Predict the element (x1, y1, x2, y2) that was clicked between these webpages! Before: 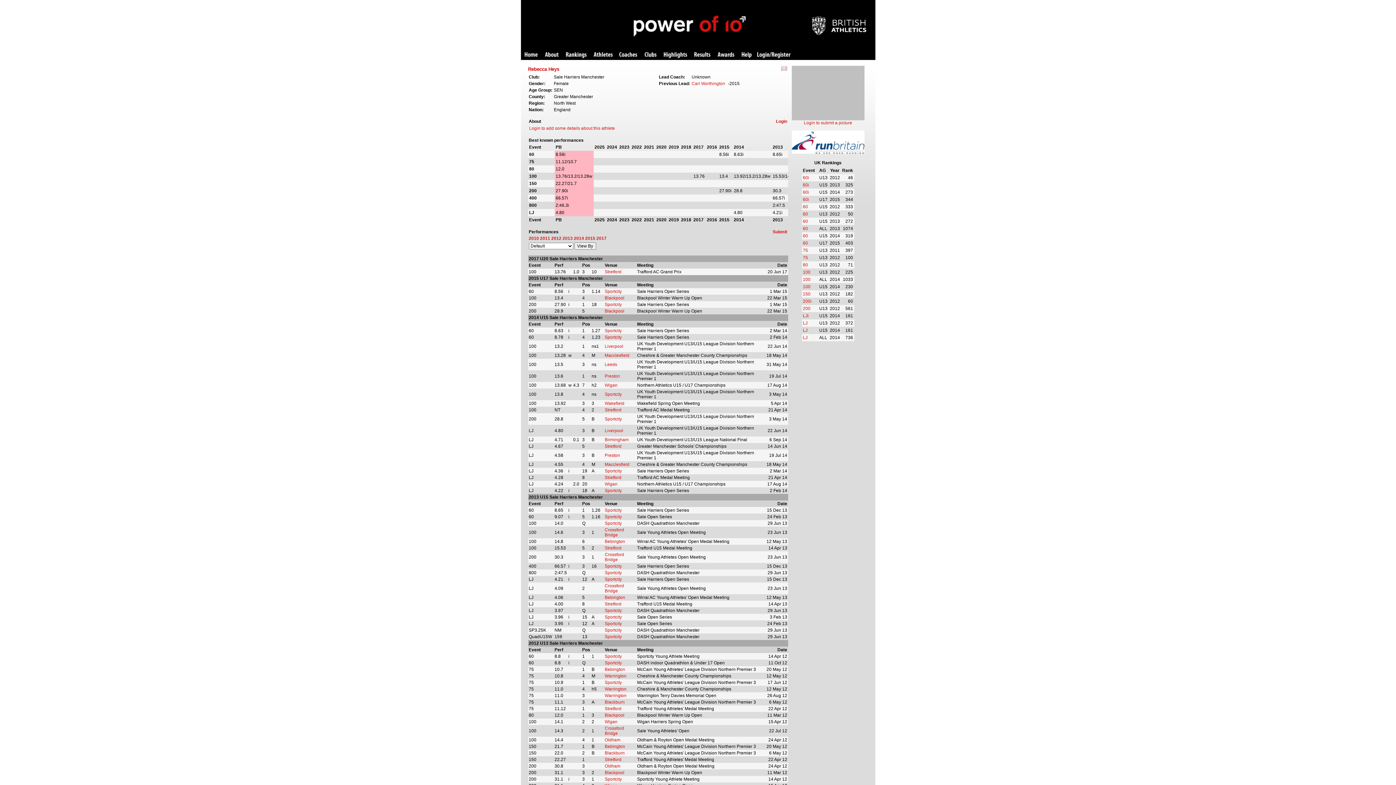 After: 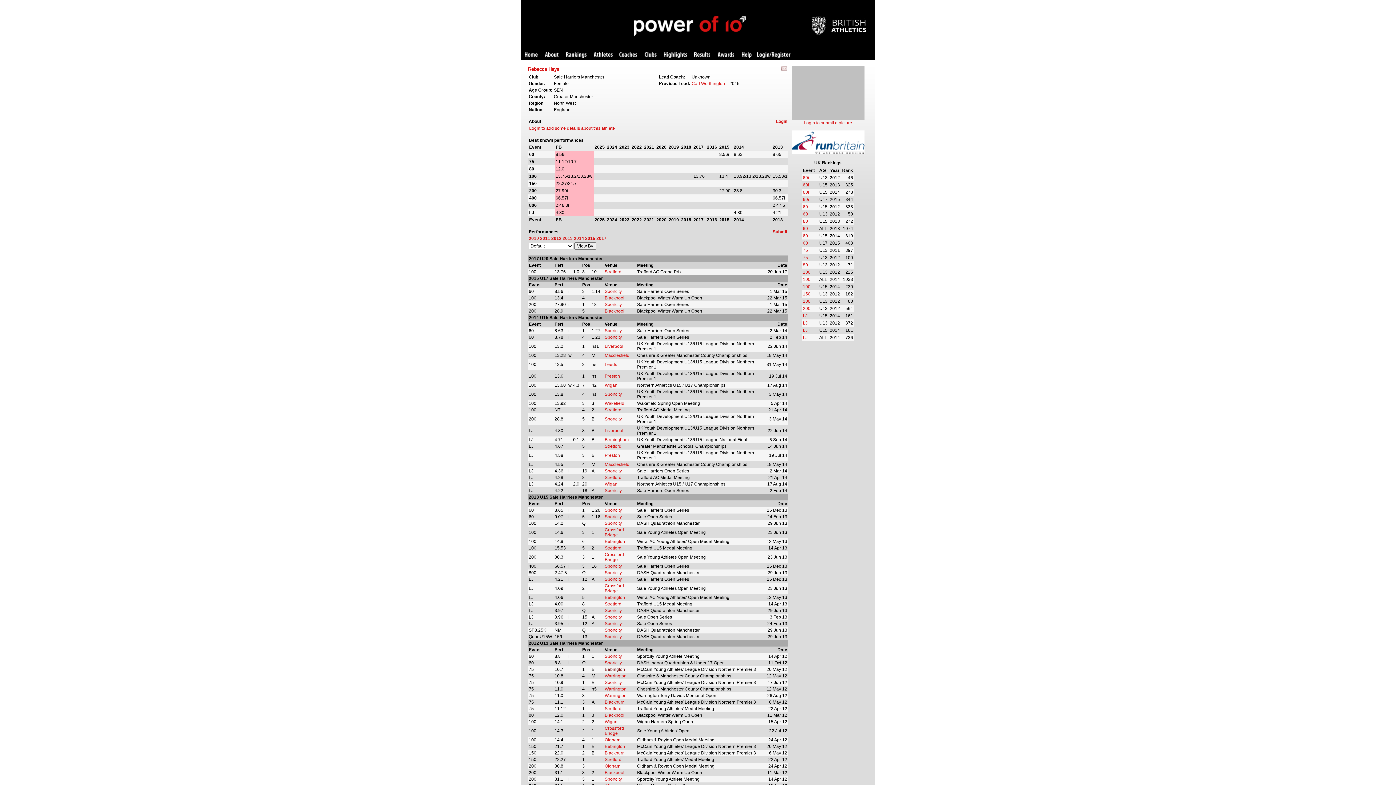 Action: label: Bebington bbox: (604, 667, 625, 672)